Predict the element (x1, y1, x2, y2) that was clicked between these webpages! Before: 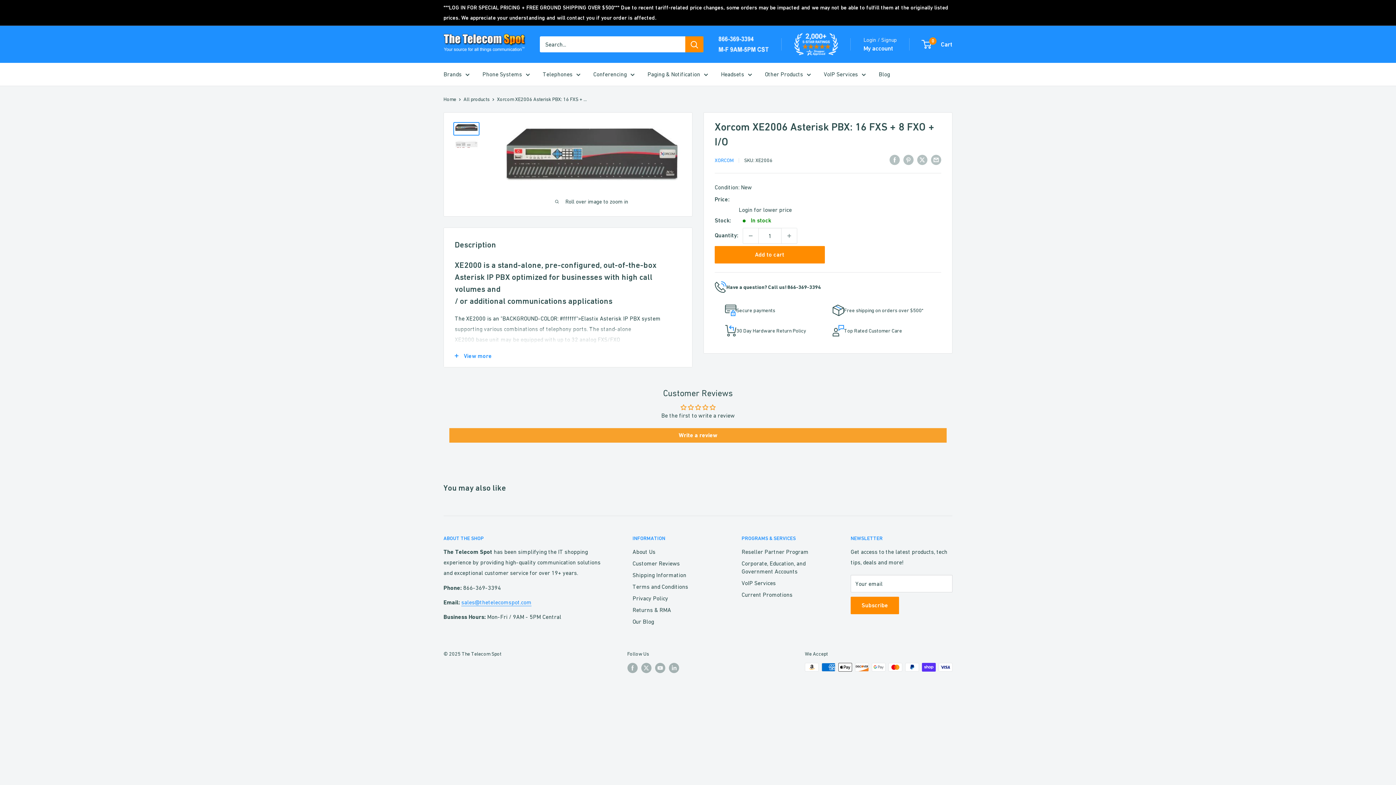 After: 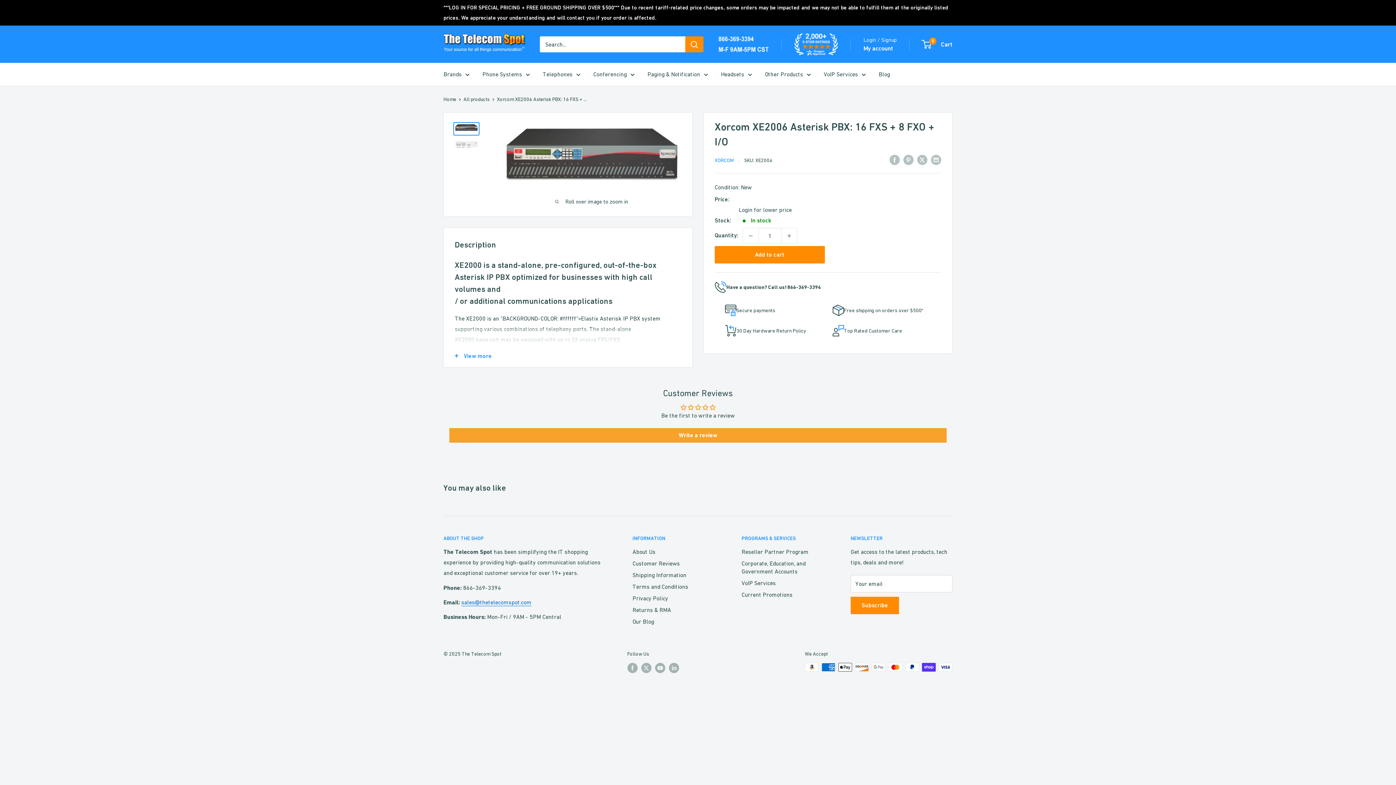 Action: bbox: (461, 599, 531, 605) label: sales@thetelecomspot.com